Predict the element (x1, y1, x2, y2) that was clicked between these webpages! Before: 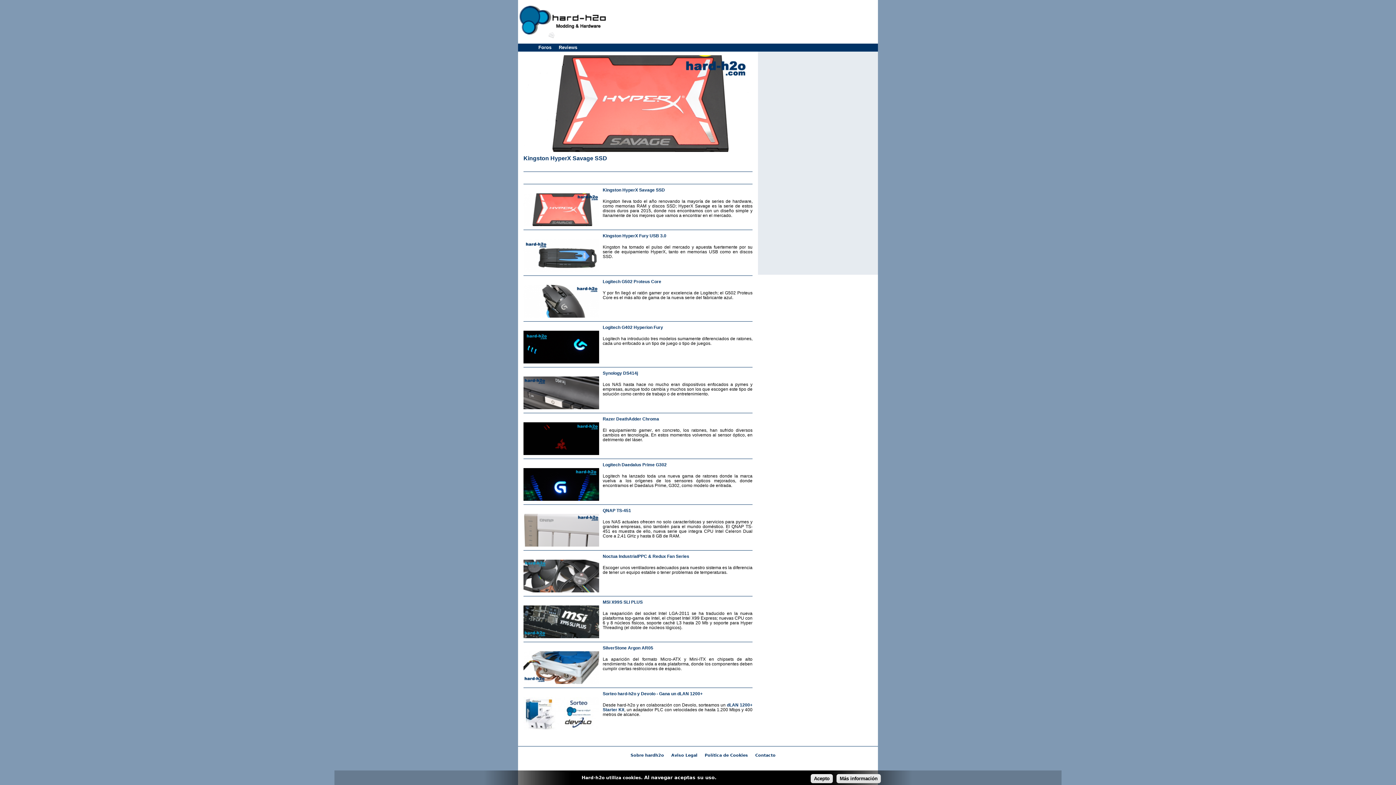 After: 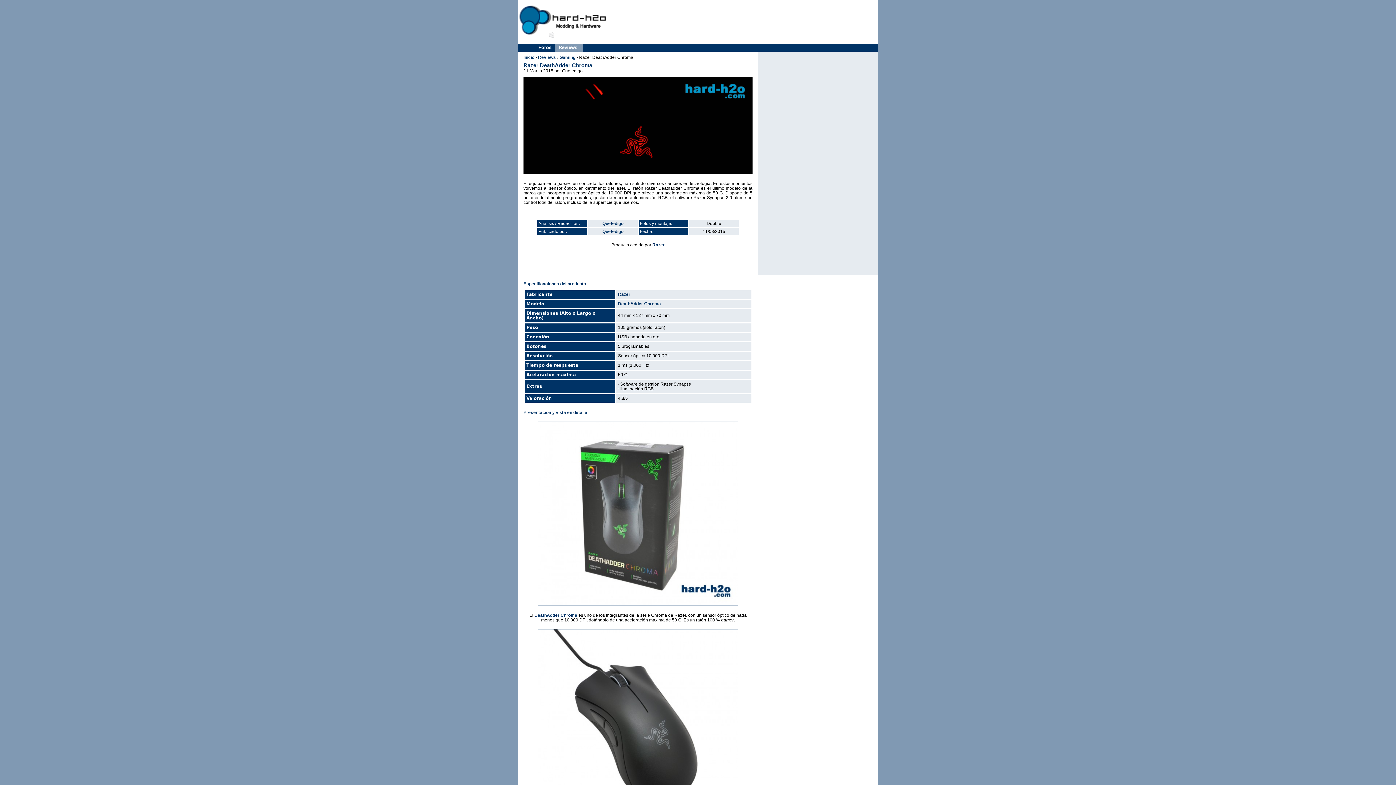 Action: bbox: (523, 422, 599, 455)